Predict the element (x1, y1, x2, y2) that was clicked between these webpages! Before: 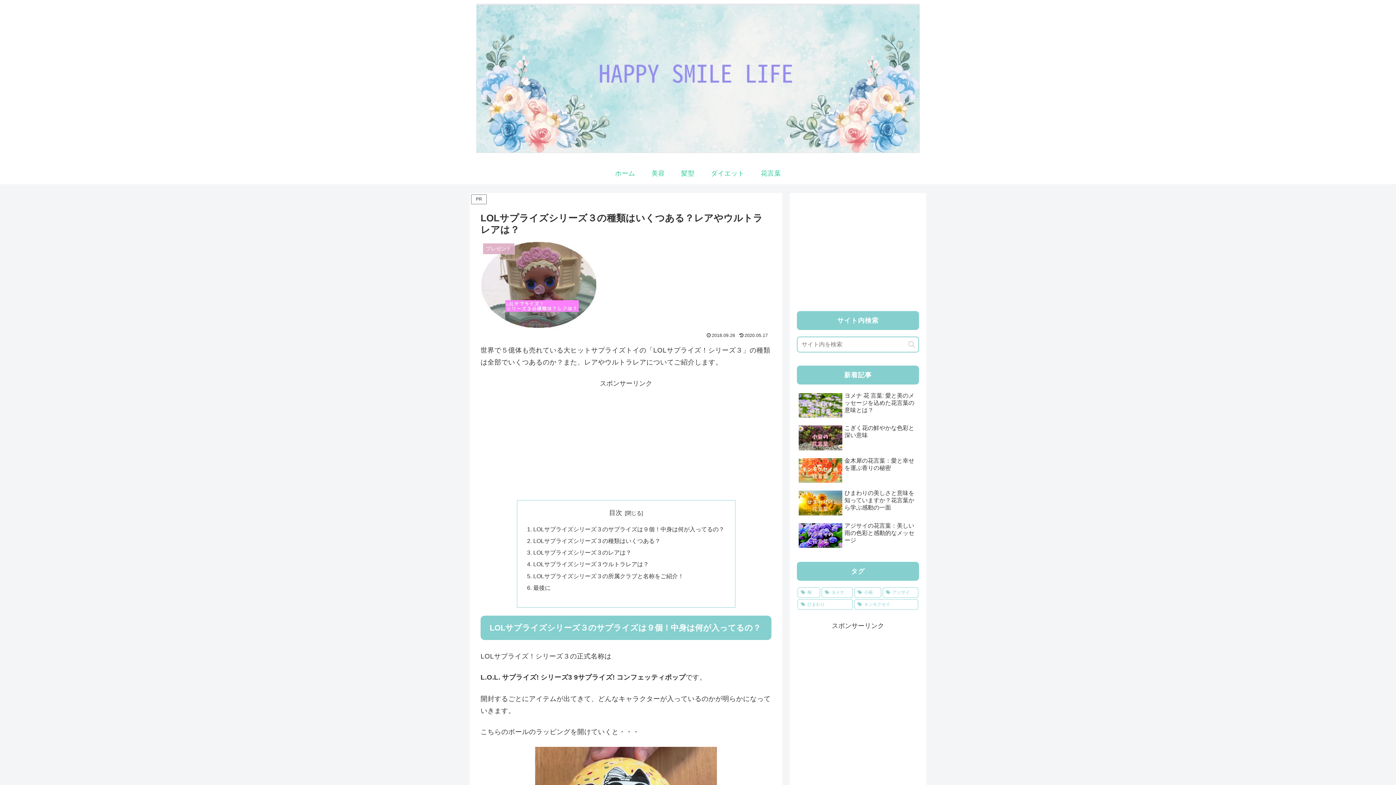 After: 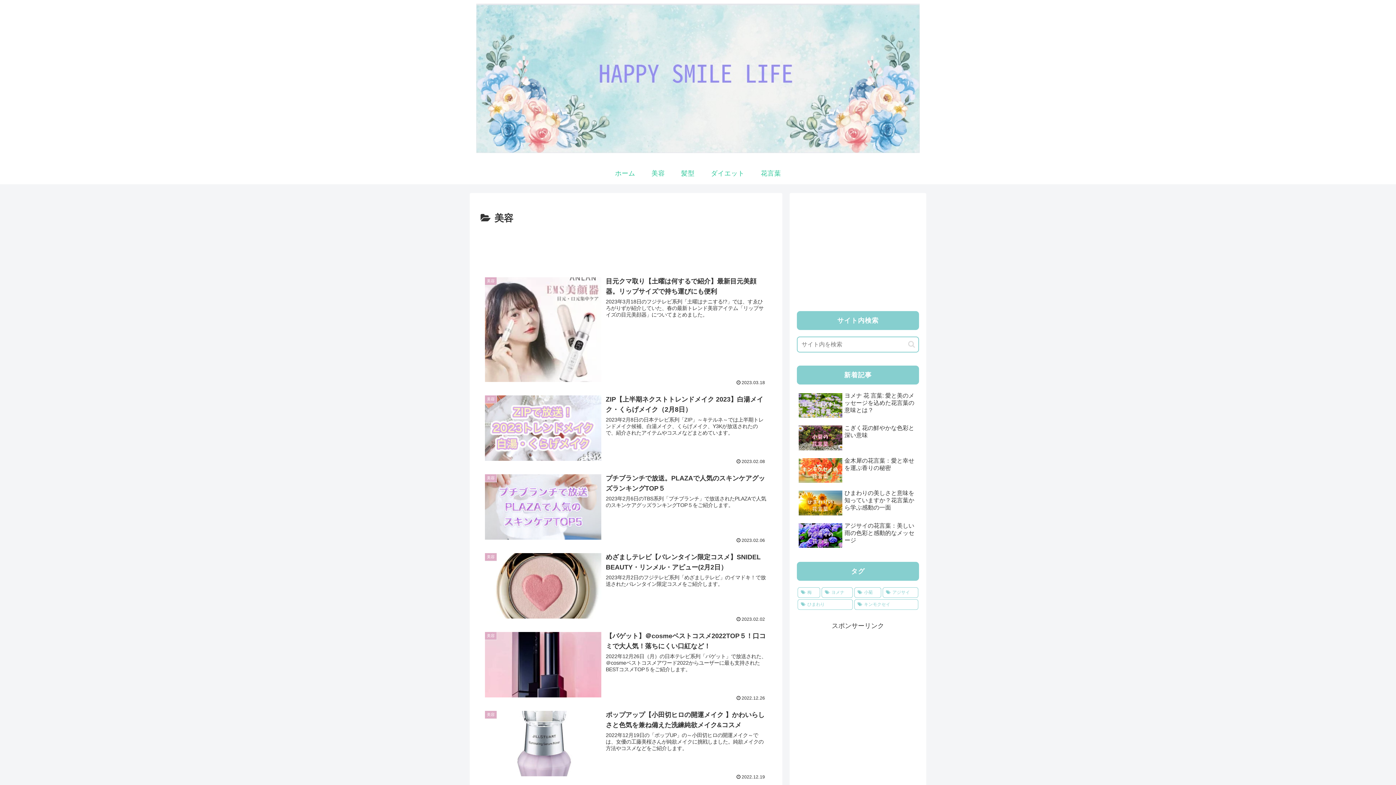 Action: bbox: (643, 162, 673, 184) label: 美容